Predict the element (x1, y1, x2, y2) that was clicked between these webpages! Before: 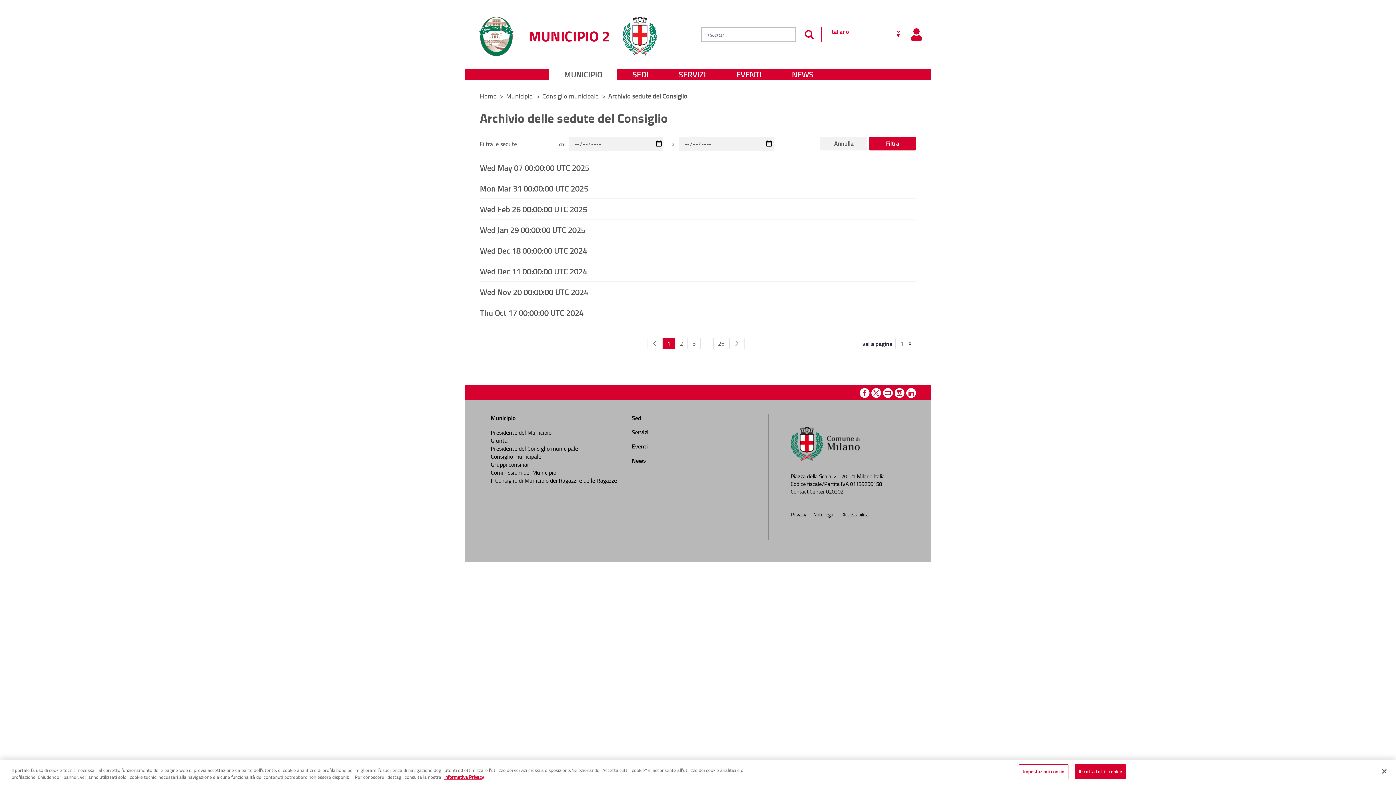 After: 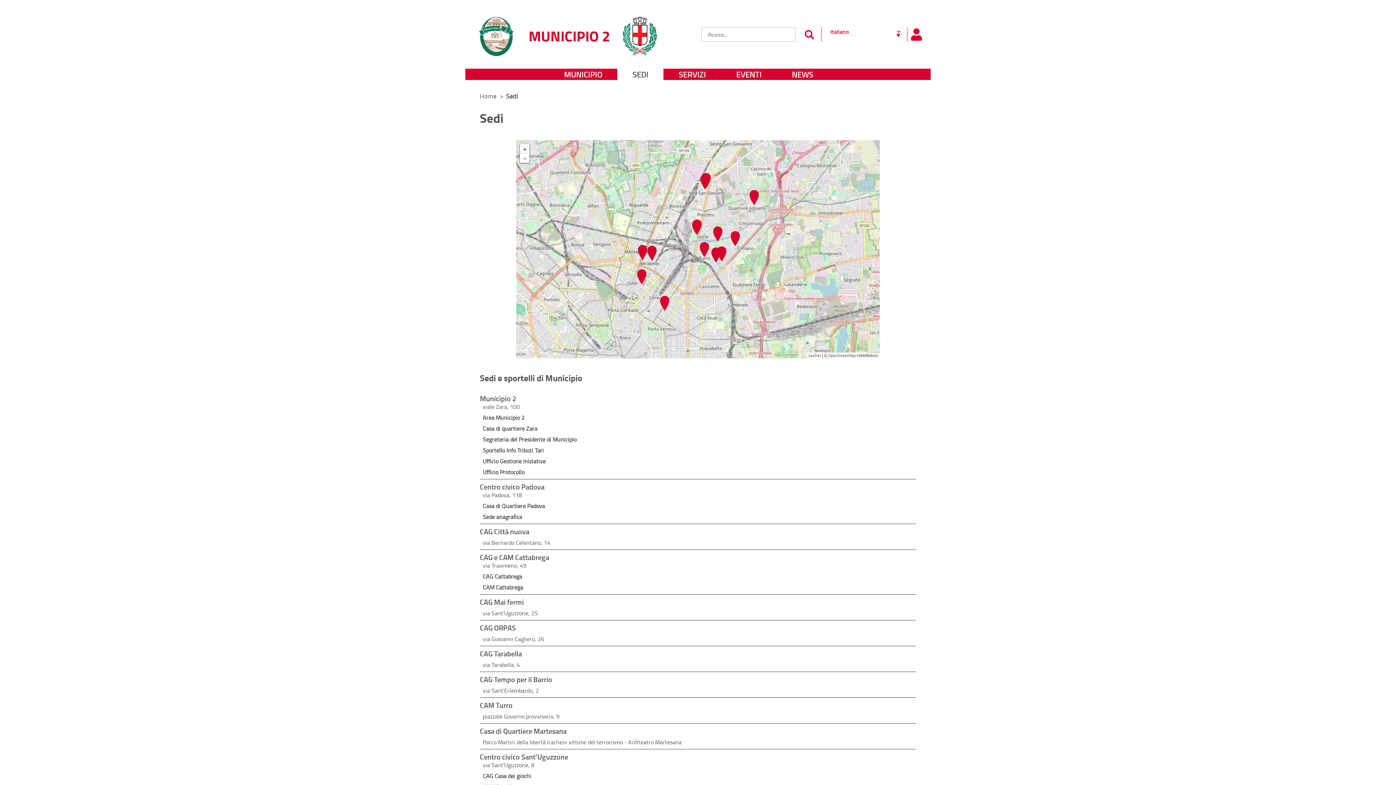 Action: label: SEDI bbox: (617, 68, 663, 80)